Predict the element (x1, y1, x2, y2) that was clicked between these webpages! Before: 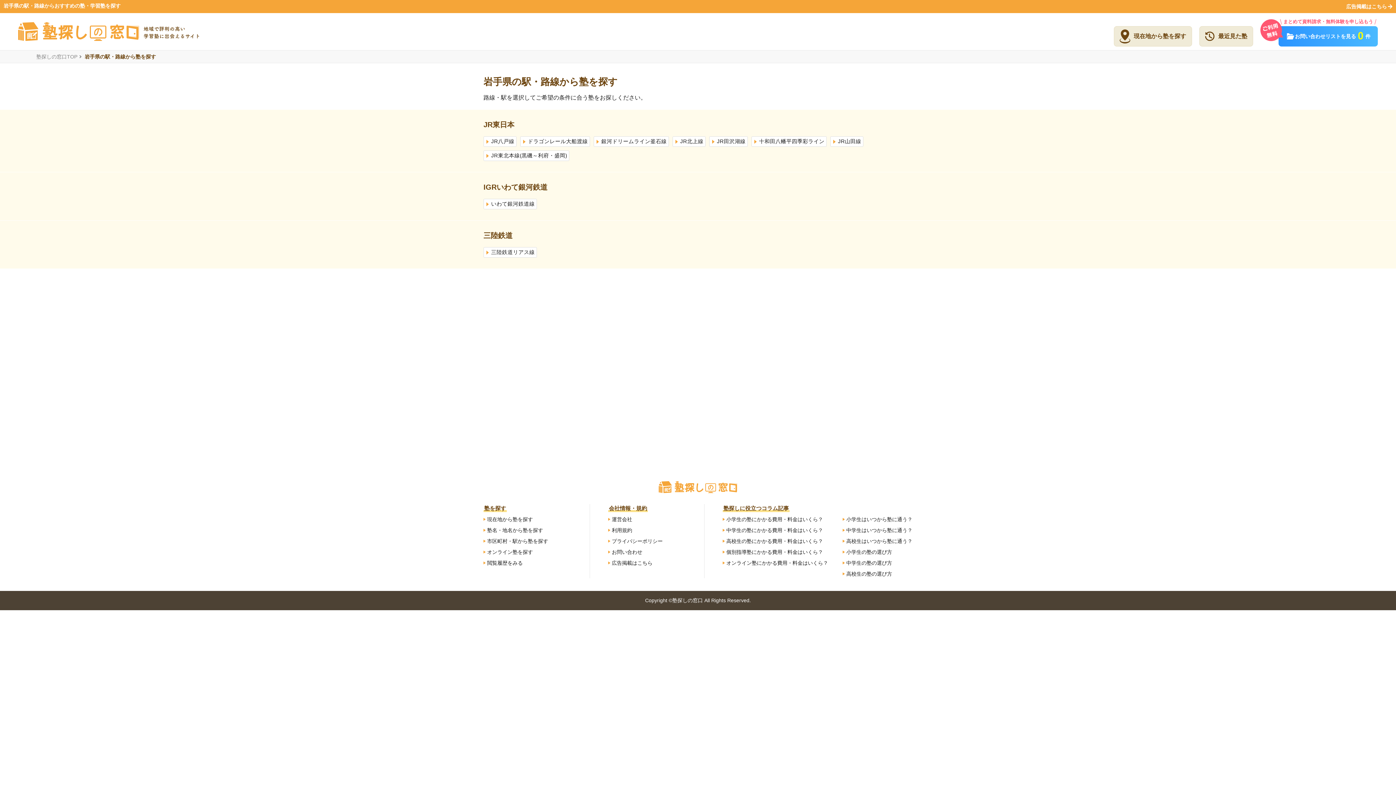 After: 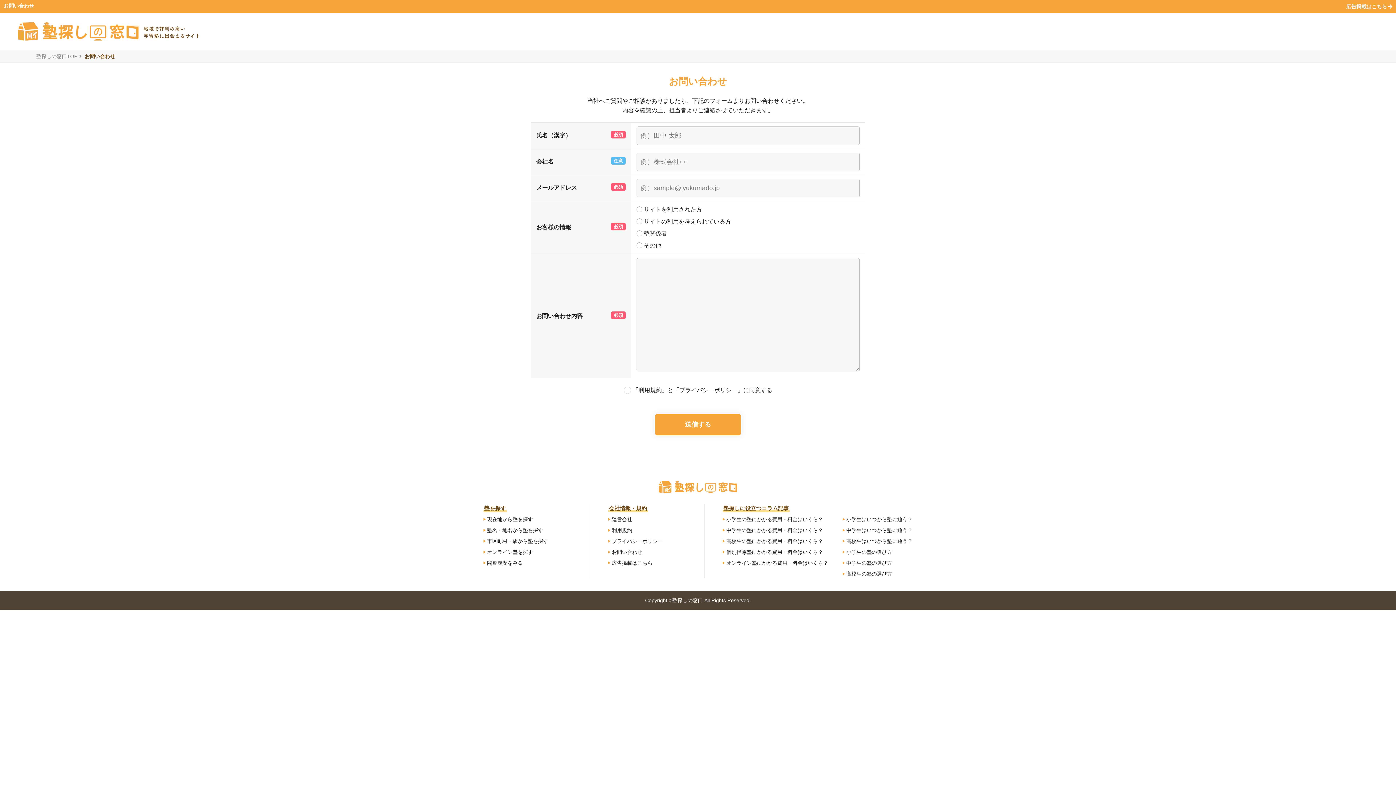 Action: label: お問い合わせ bbox: (608, 548, 662, 556)